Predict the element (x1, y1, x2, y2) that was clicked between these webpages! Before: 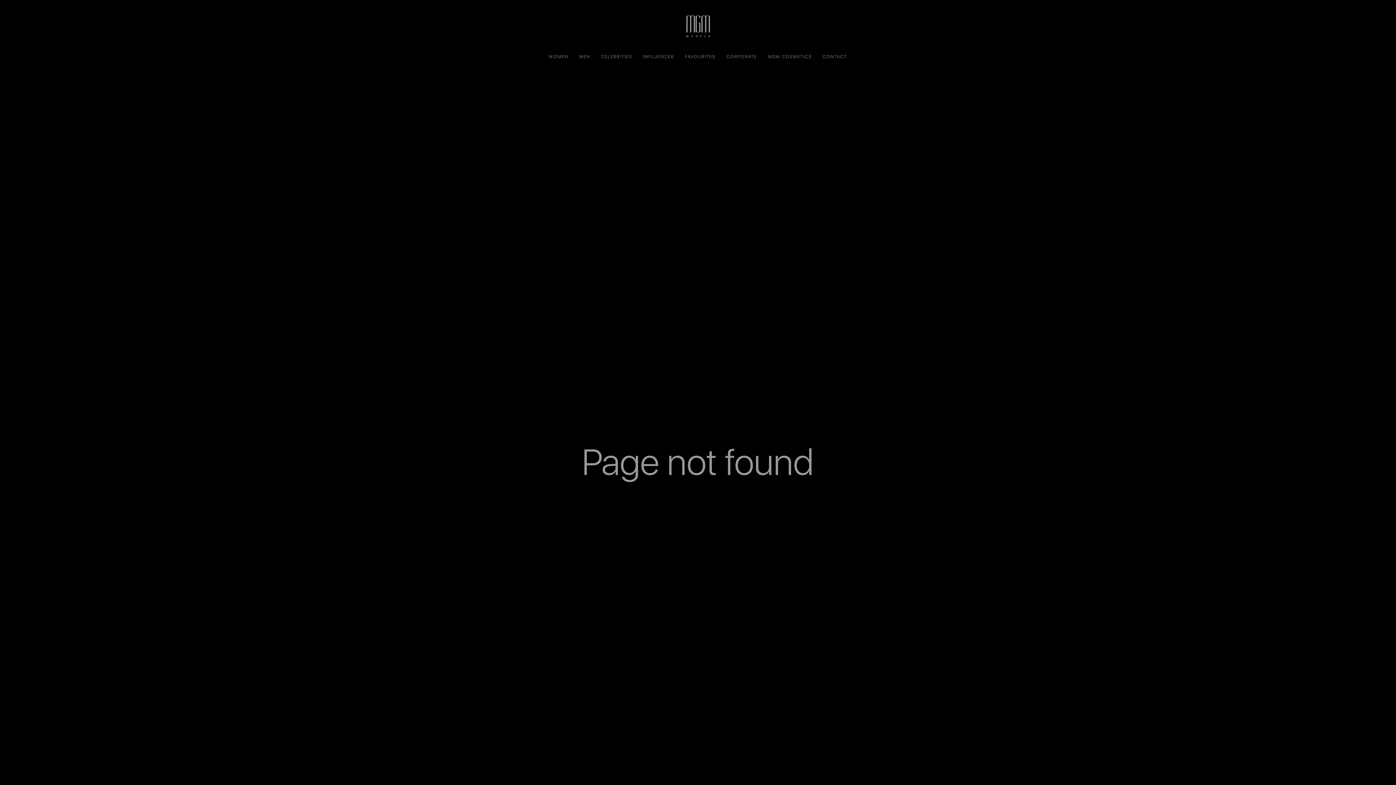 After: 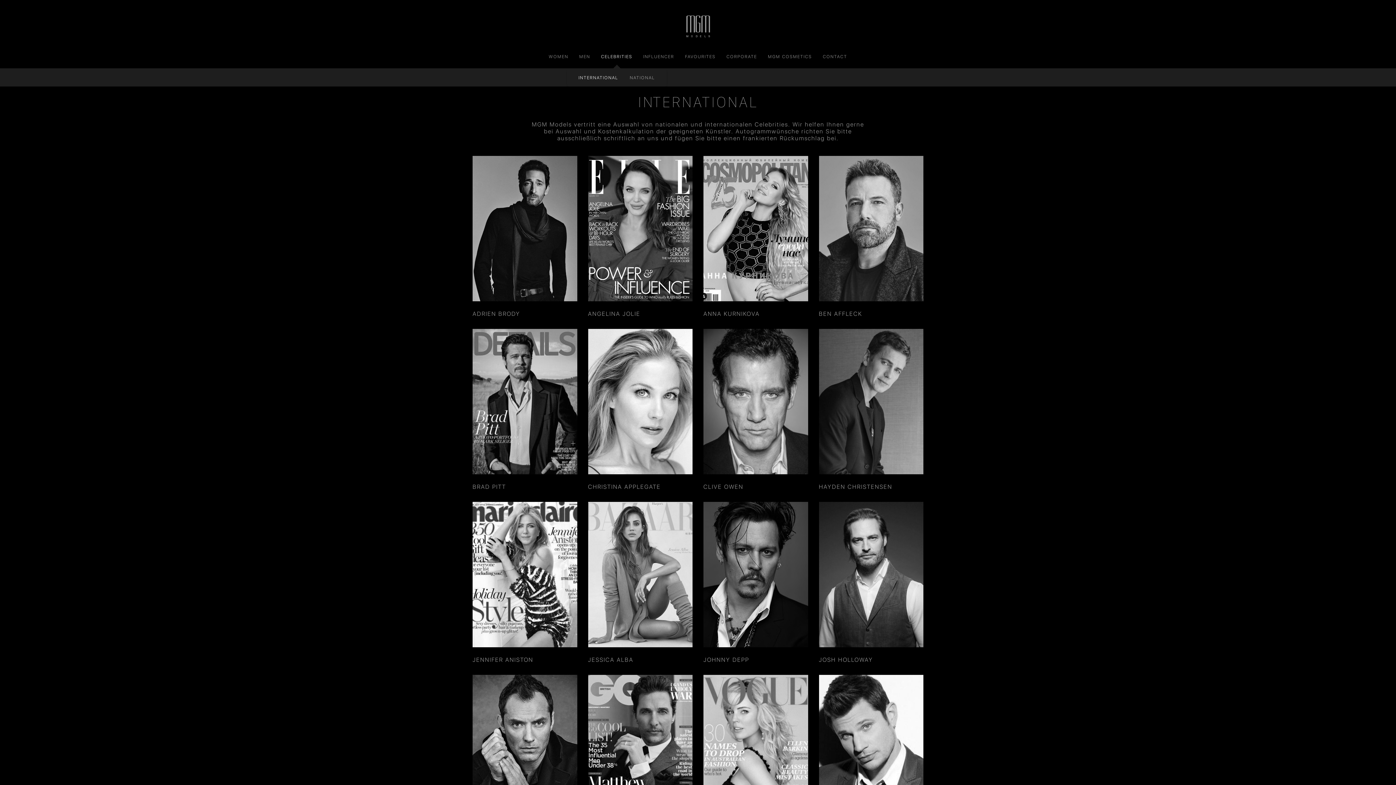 Action: bbox: (595, 44, 638, 68) label: CELEBRITIES